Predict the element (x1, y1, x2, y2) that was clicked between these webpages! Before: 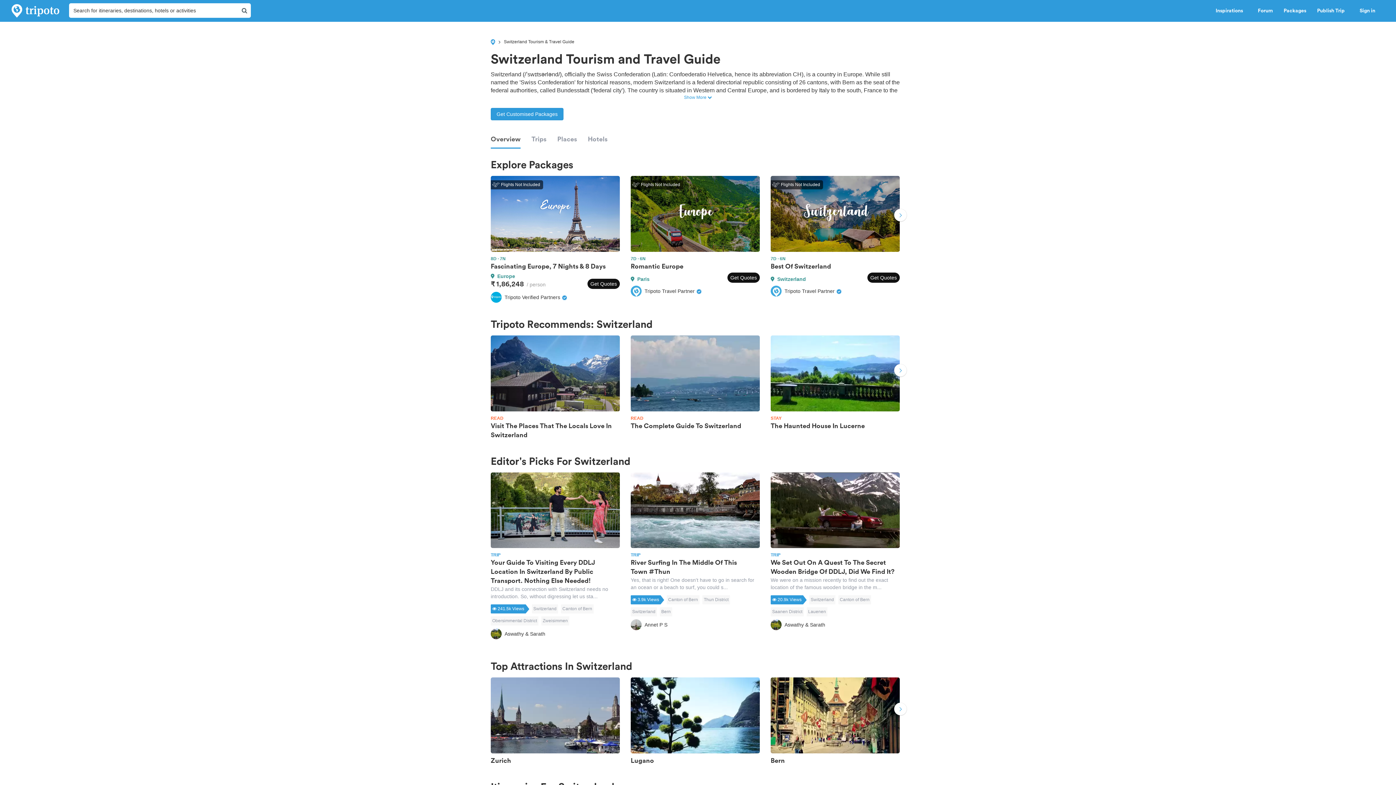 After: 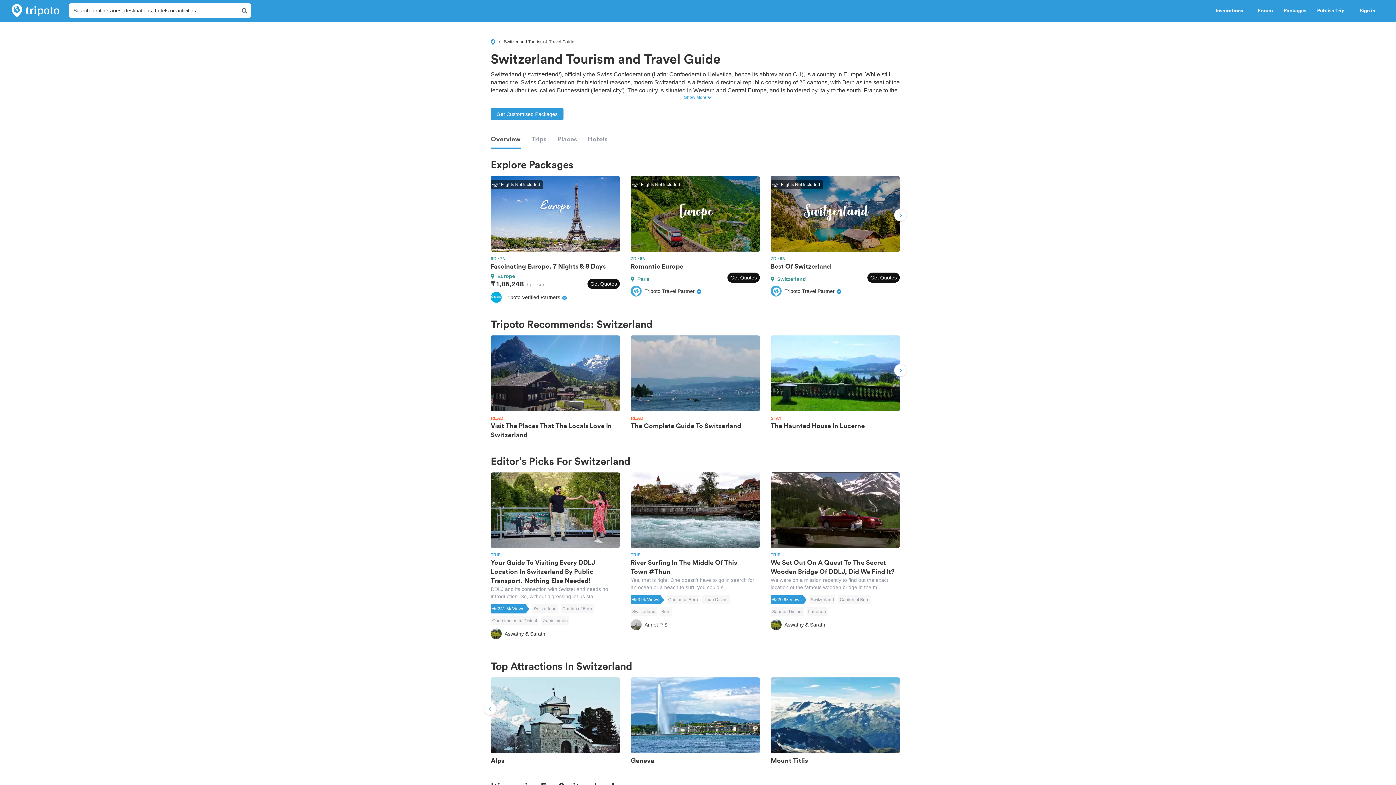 Action: bbox: (888, 697, 913, 723) label:  Next